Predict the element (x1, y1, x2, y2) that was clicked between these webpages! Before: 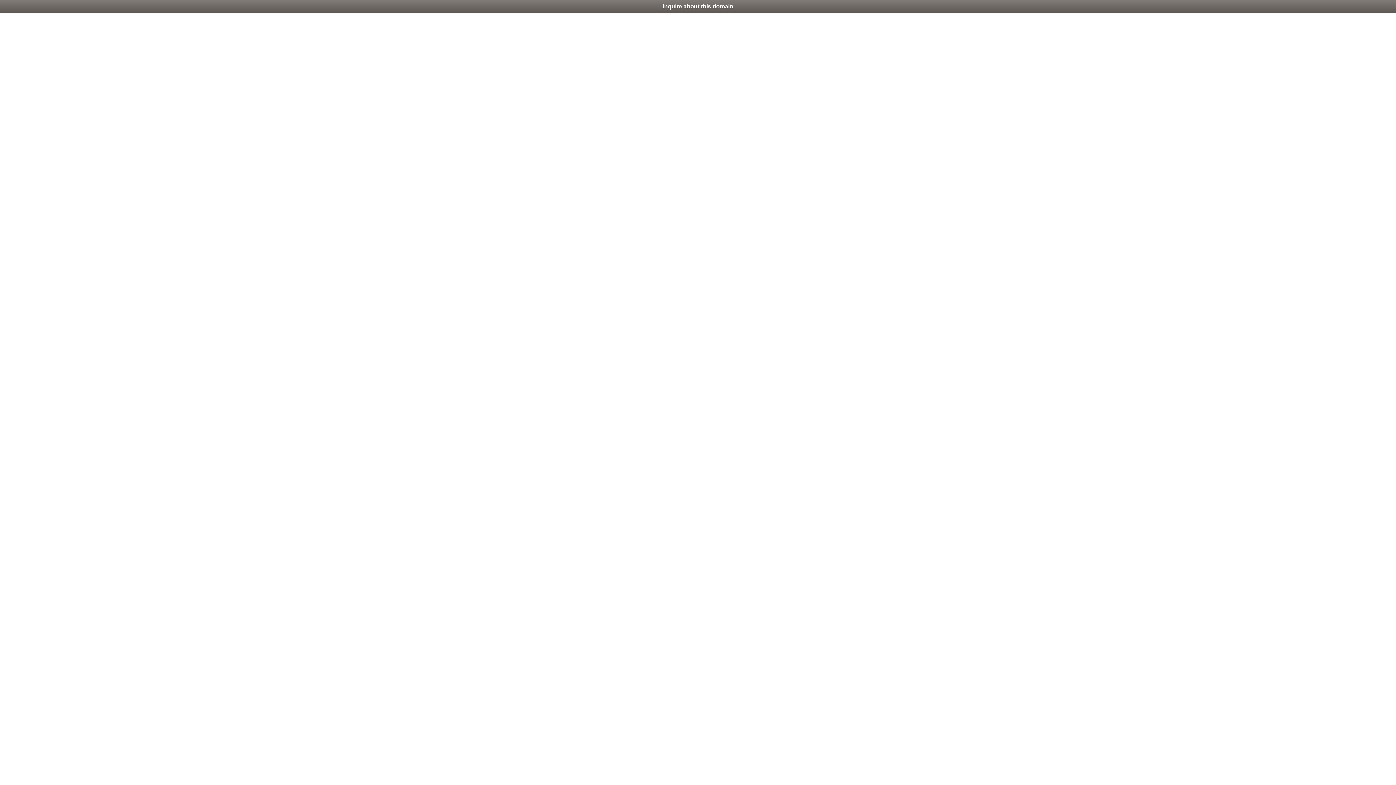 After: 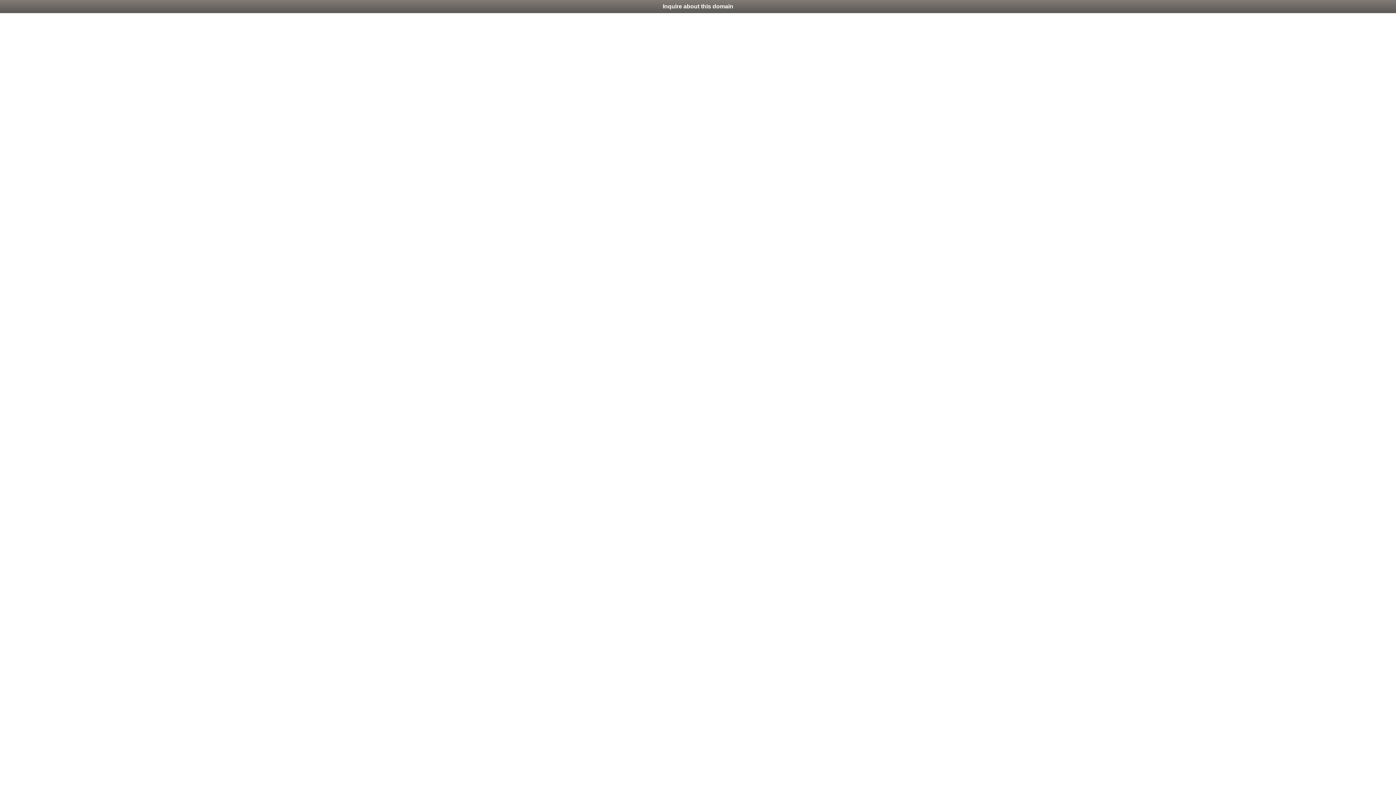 Action: bbox: (0, 0, 1396, 13) label: Inquire about this domain